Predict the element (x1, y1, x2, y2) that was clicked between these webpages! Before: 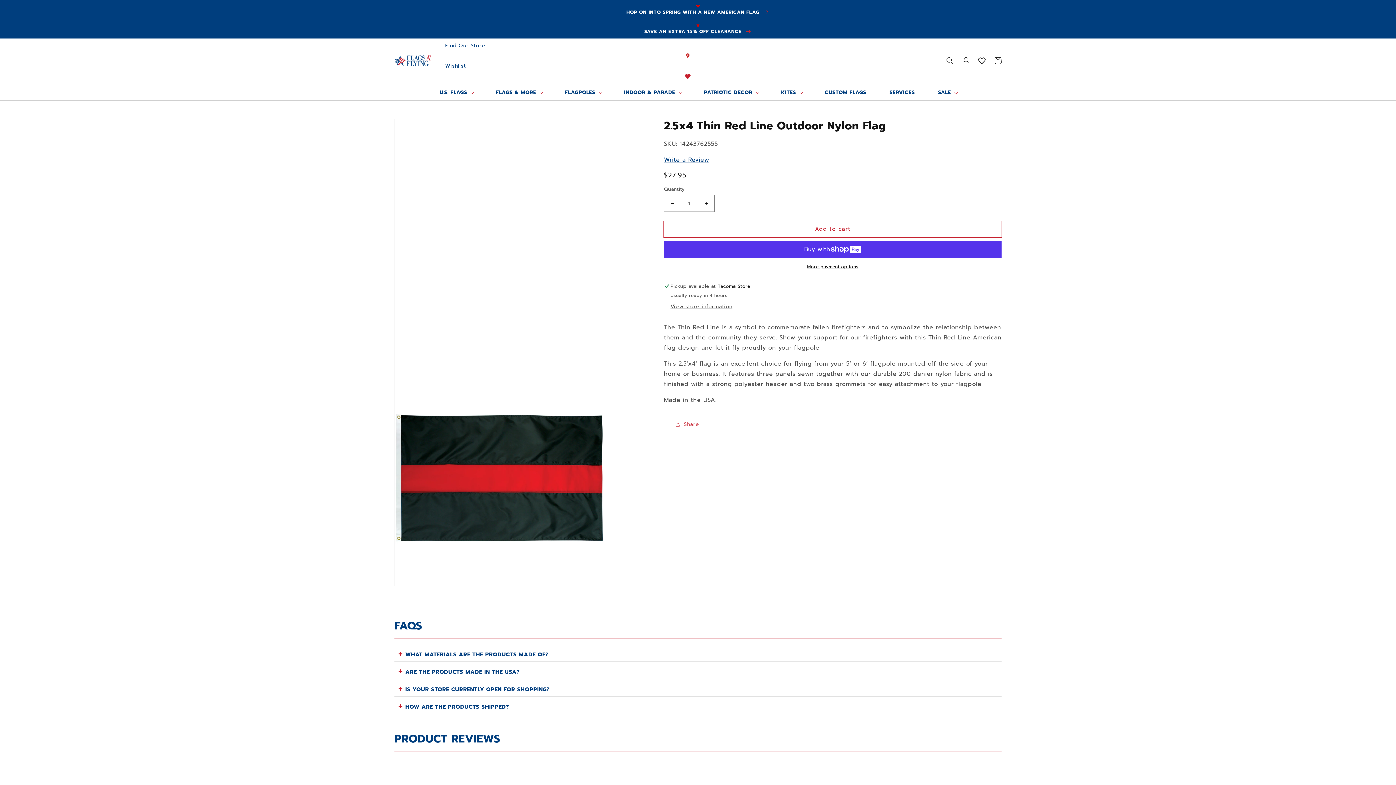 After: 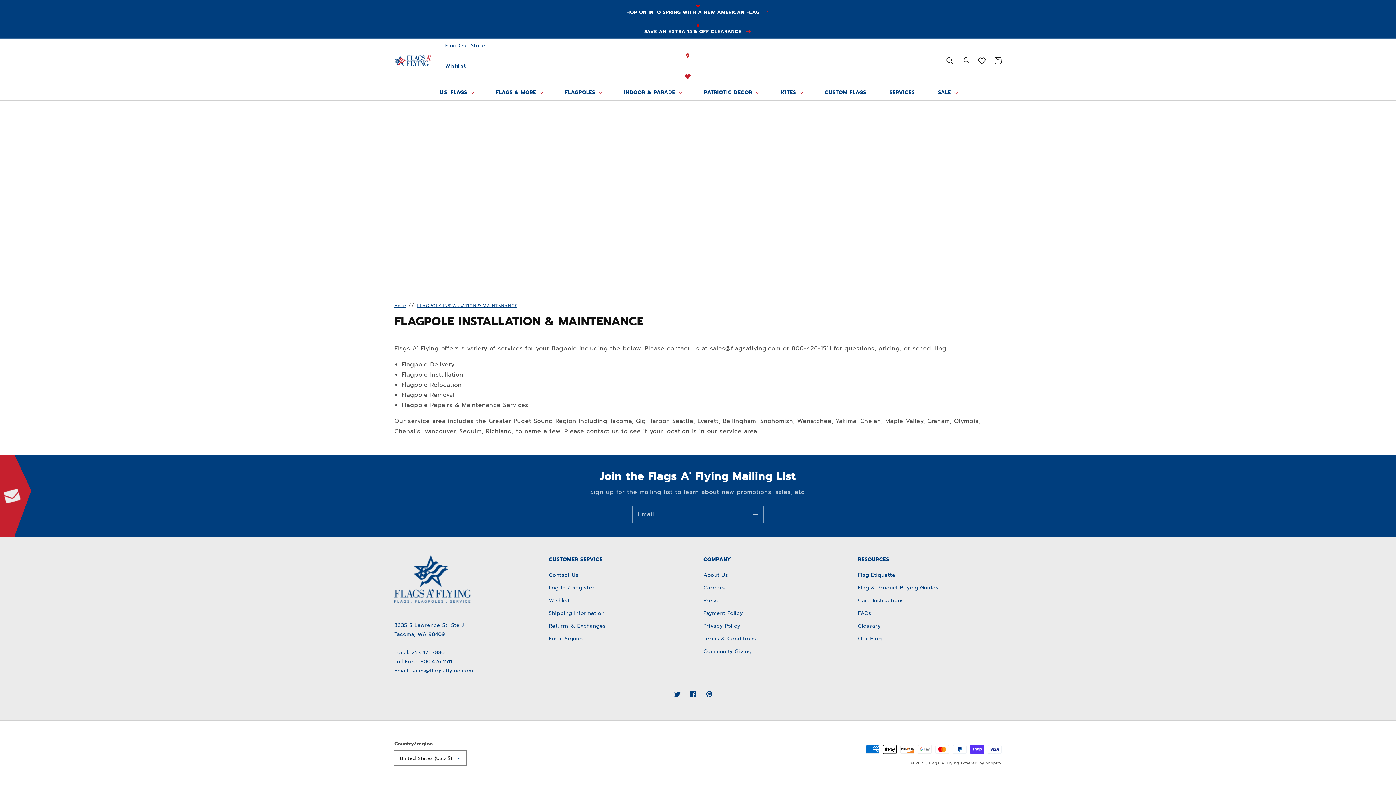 Action: bbox: (885, 85, 919, 100) label: SERVICES